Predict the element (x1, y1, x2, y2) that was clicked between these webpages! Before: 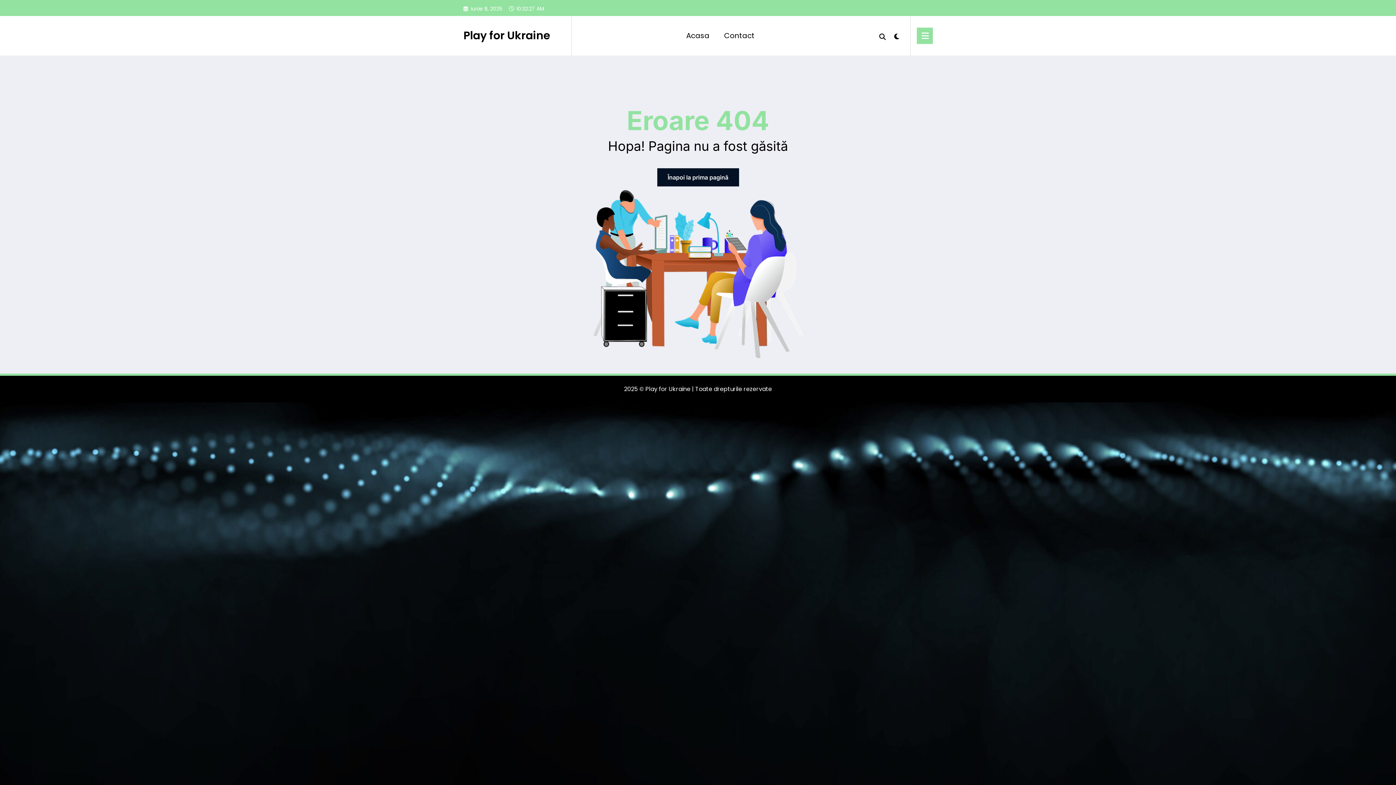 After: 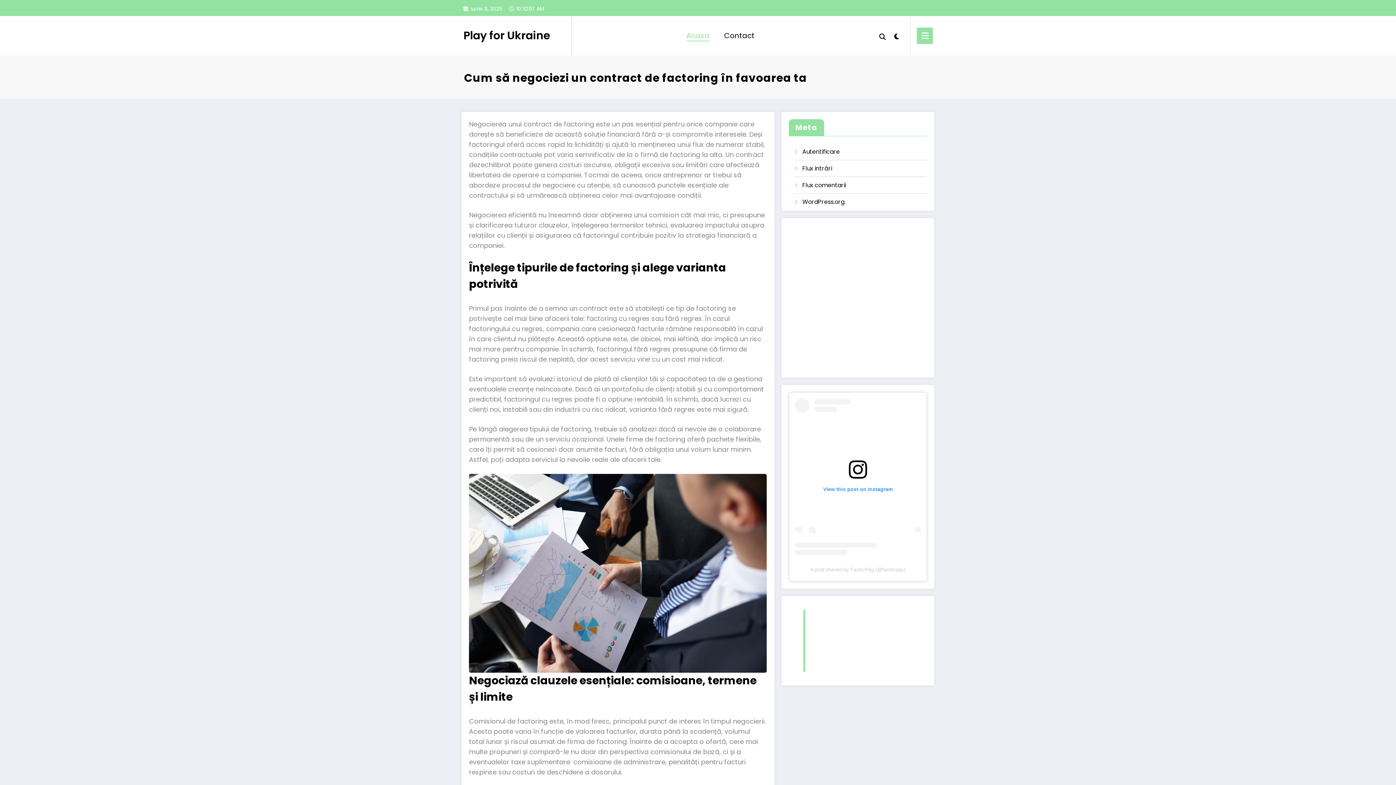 Action: bbox: (657, 168, 739, 186) label: Înapoi la prima pagină